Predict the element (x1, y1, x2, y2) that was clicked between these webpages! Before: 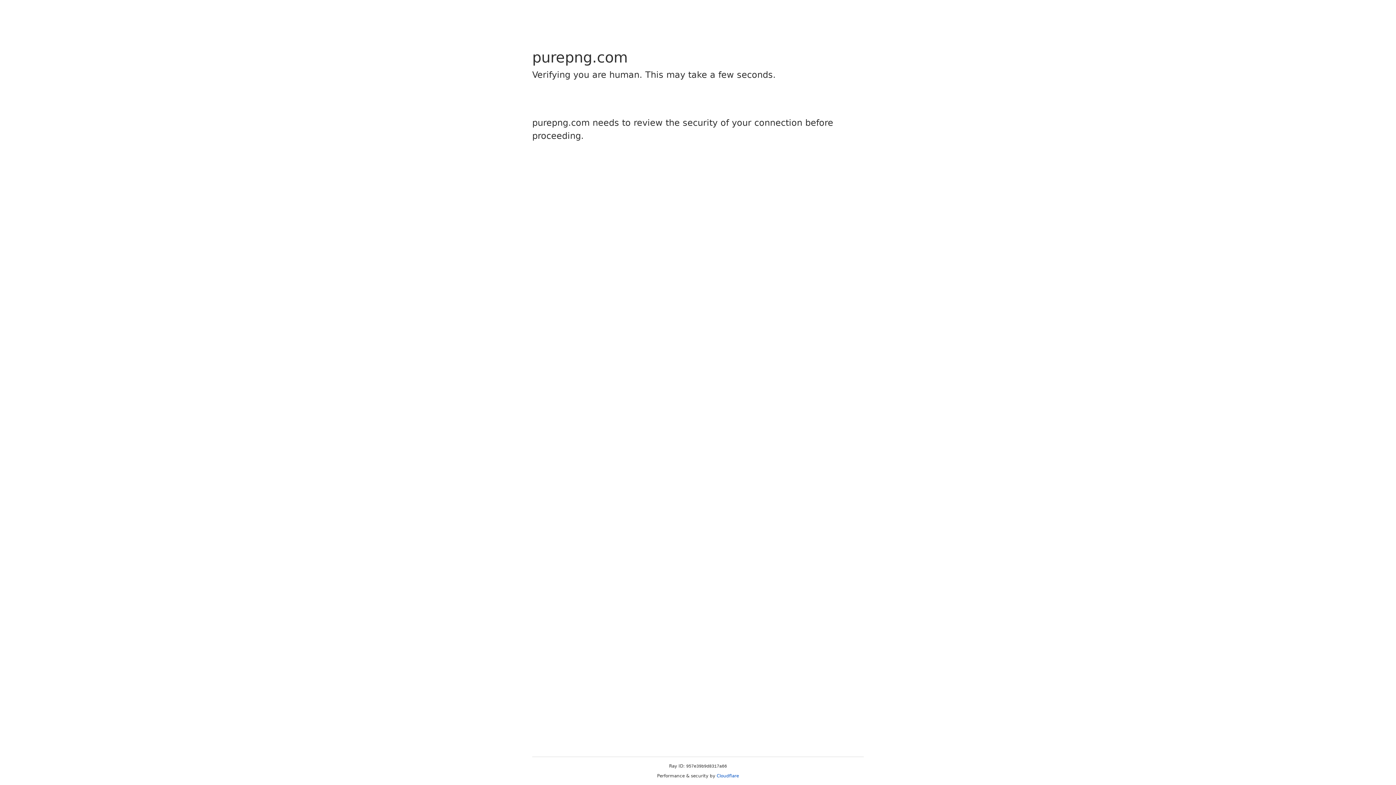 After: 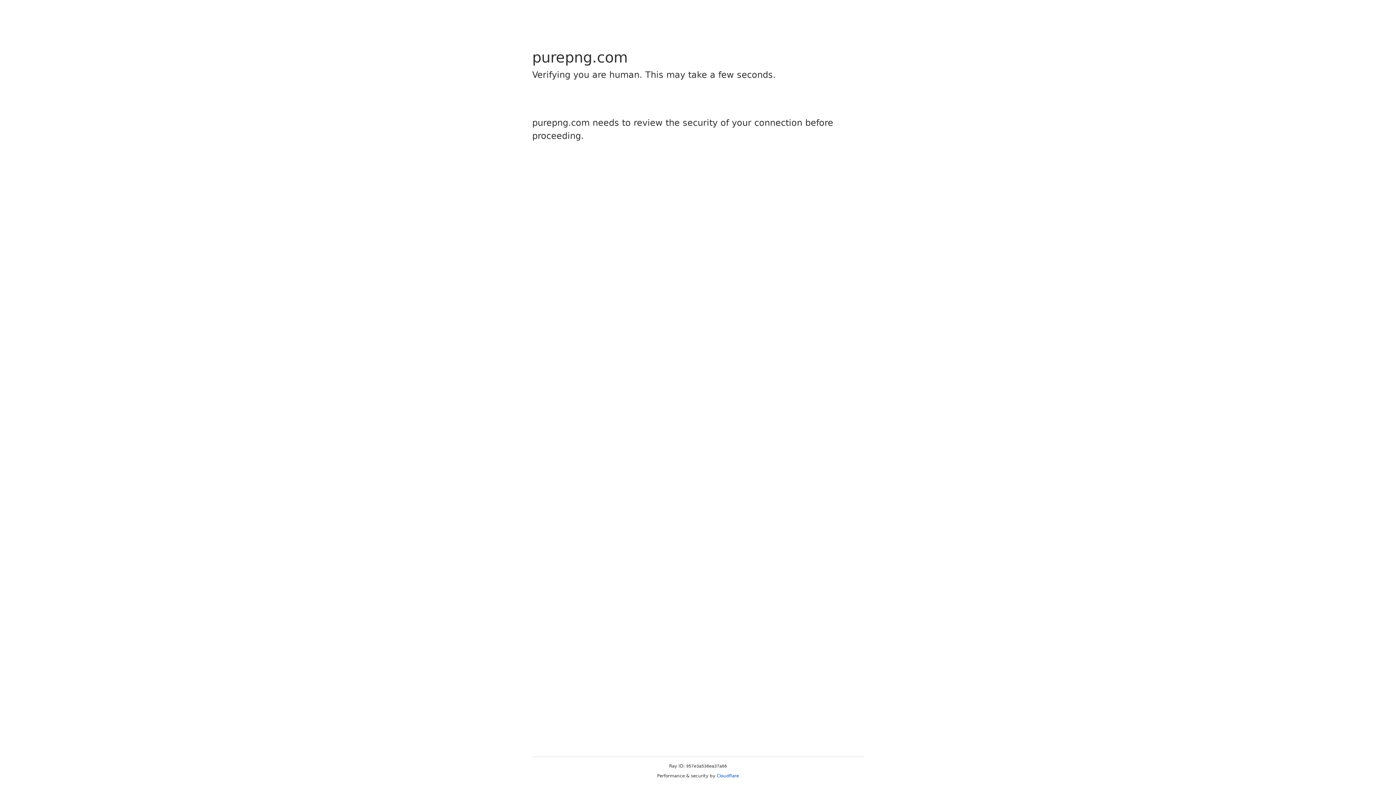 Action: bbox: (716, 773, 739, 778) label: Cloudflare